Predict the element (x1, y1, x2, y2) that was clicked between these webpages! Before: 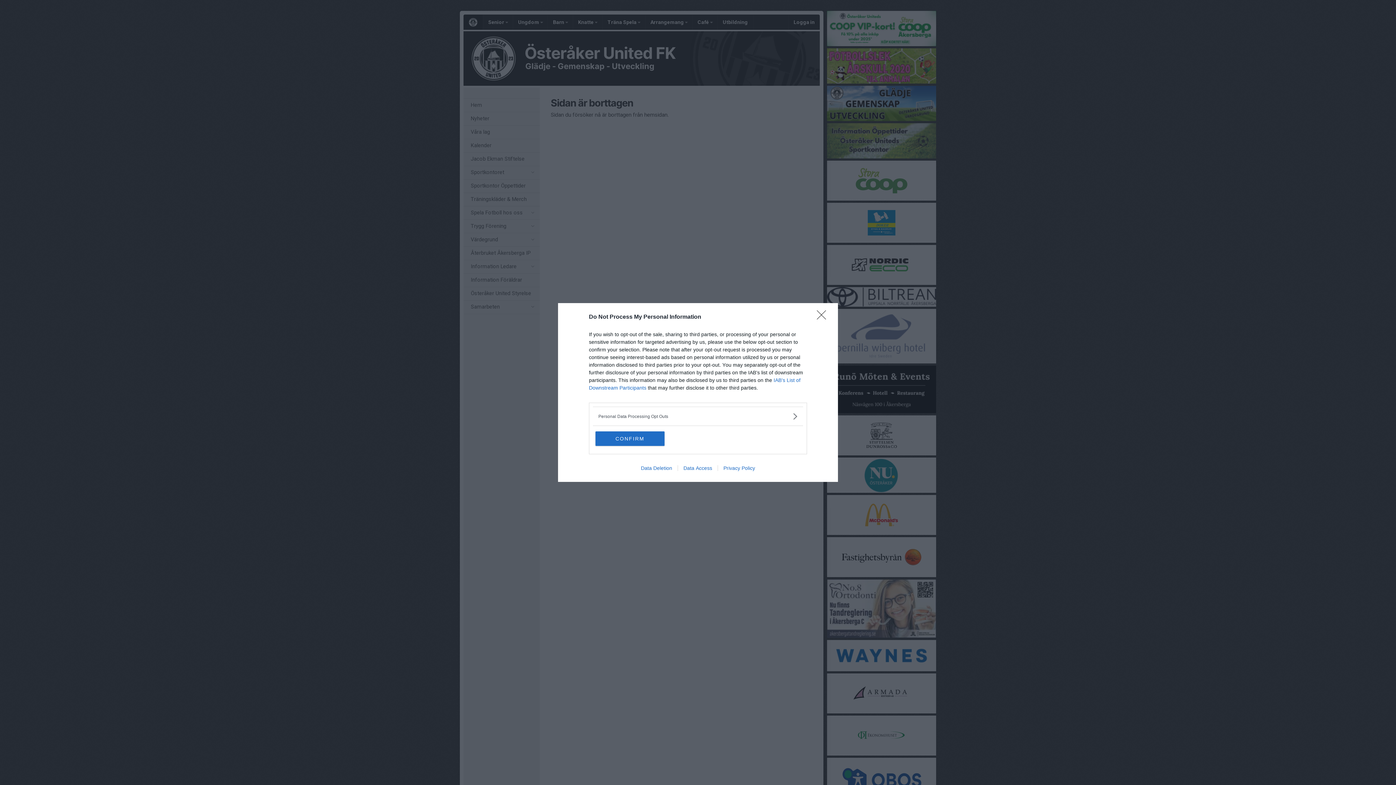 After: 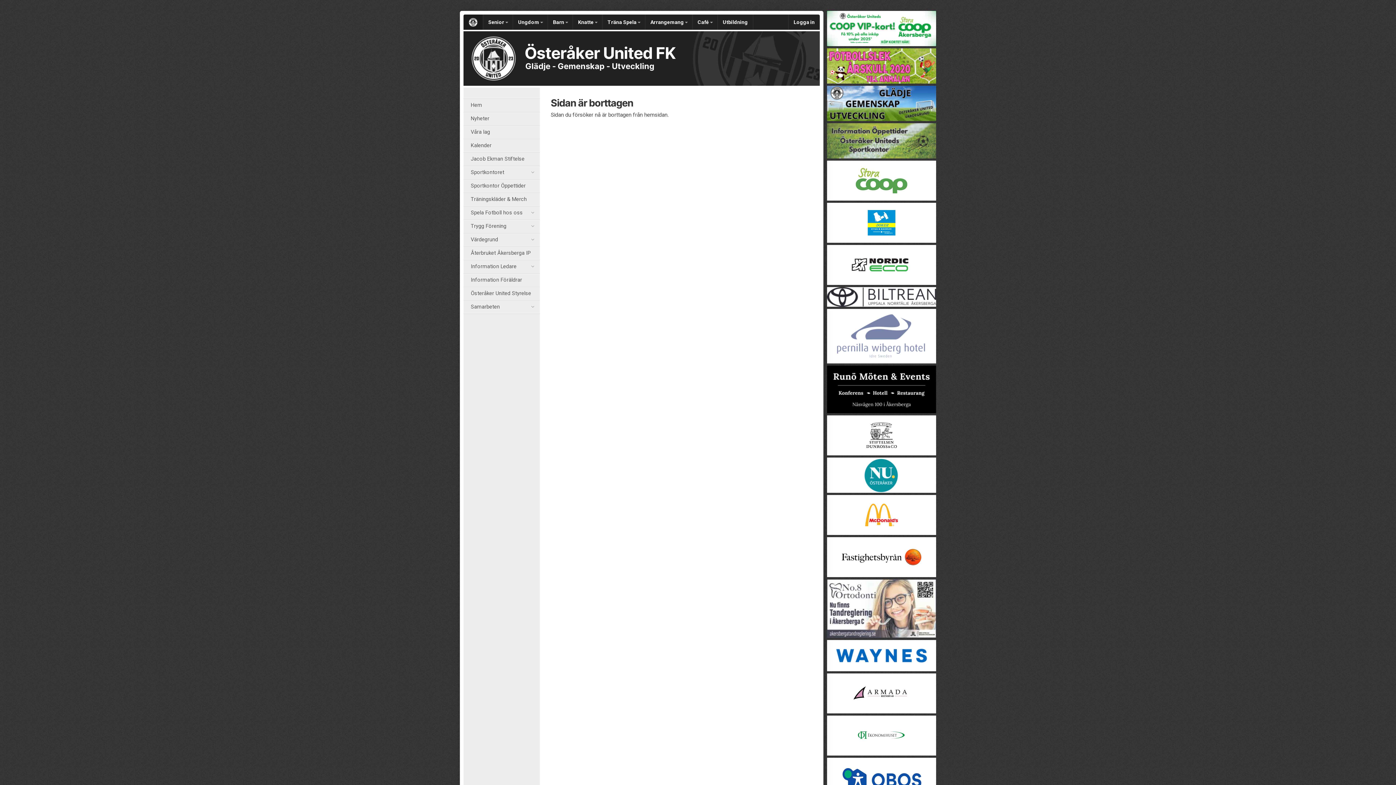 Action: bbox: (595, 431, 664, 446) label: CONFIRM